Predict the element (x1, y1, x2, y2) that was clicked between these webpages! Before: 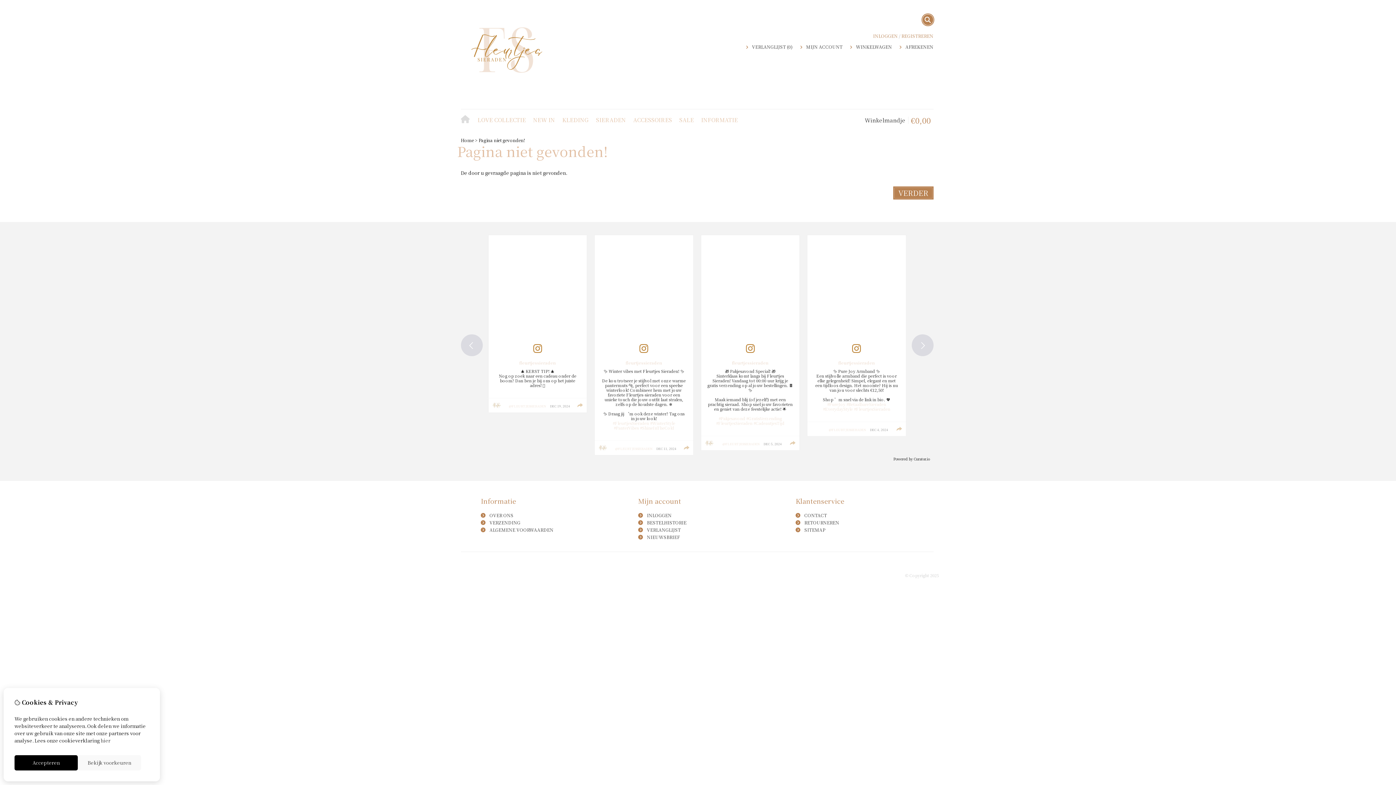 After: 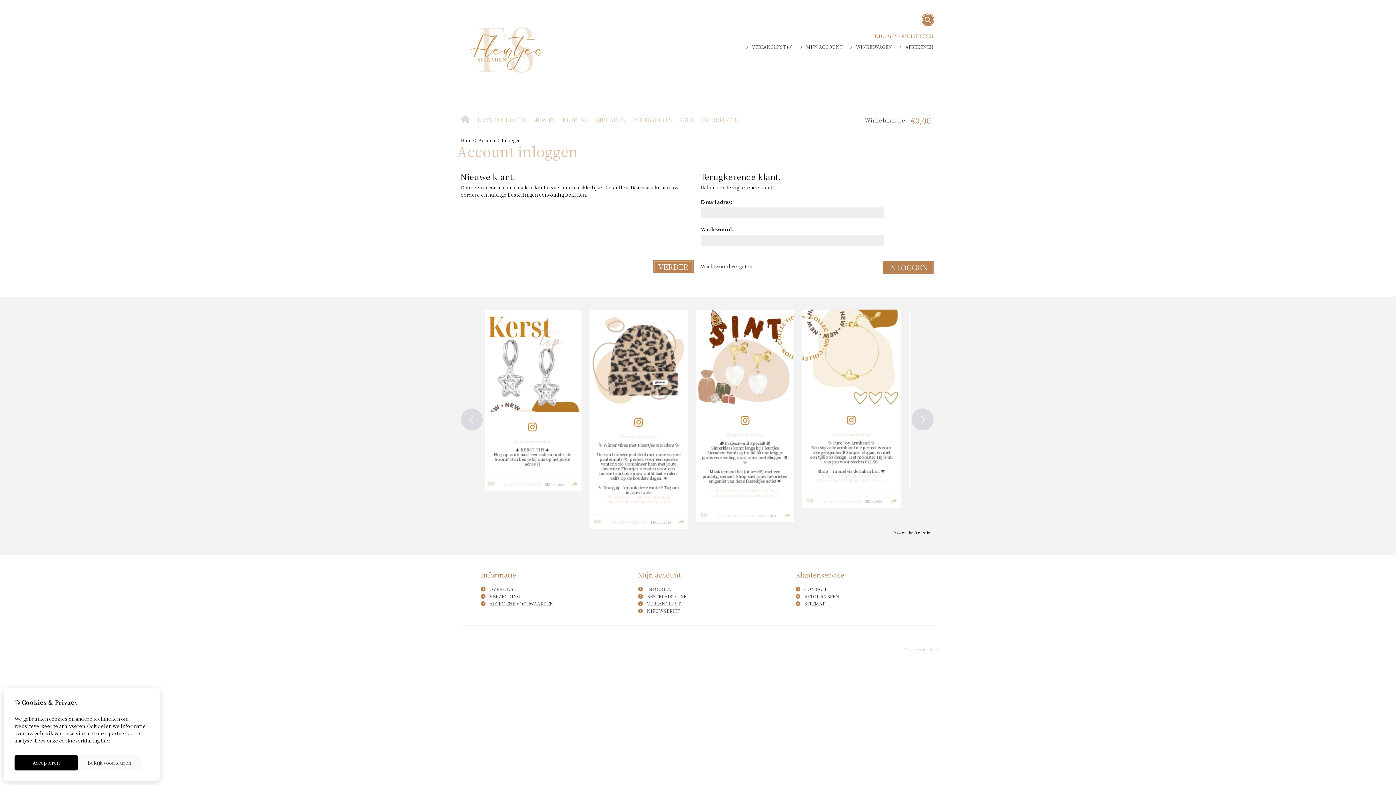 Action: label: VERLANGLIJST bbox: (647, 512, 680, 518)